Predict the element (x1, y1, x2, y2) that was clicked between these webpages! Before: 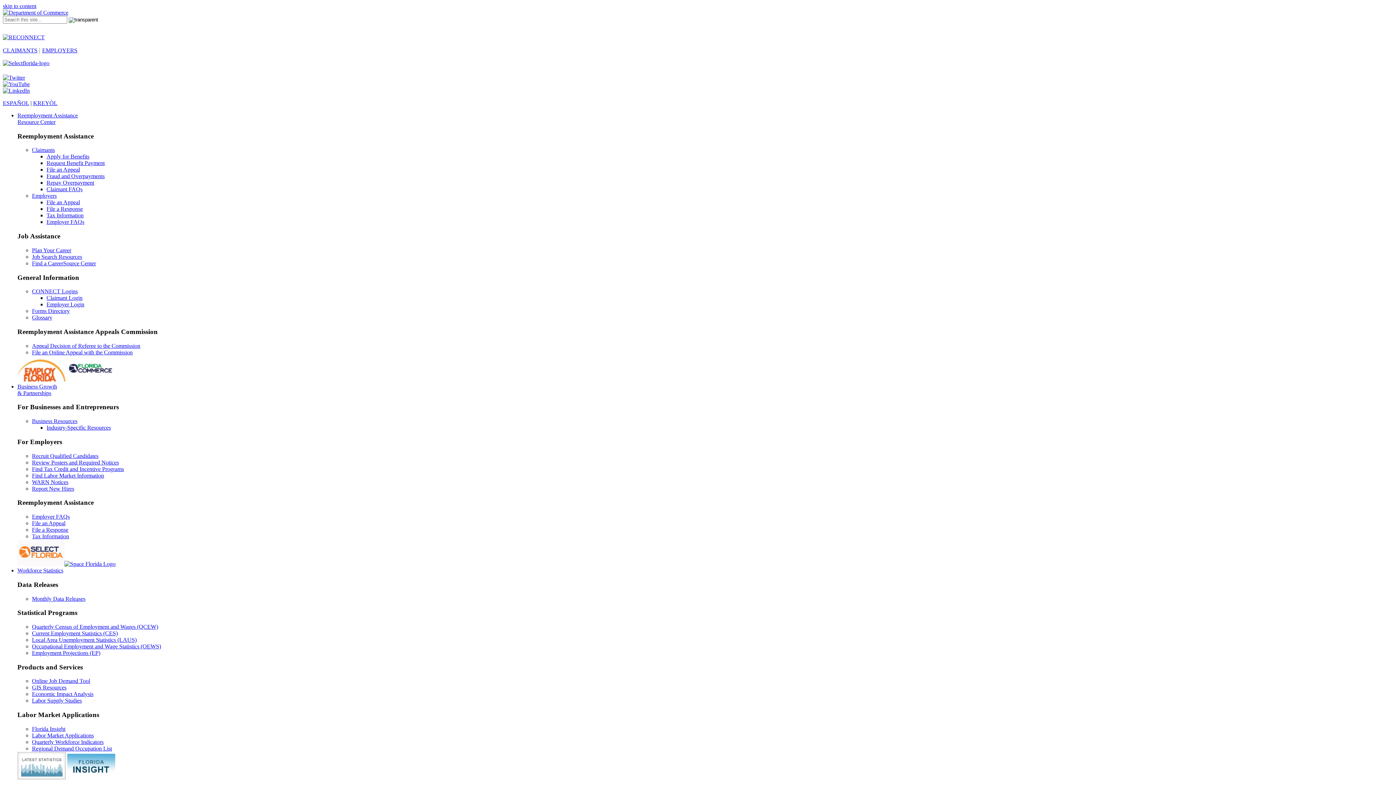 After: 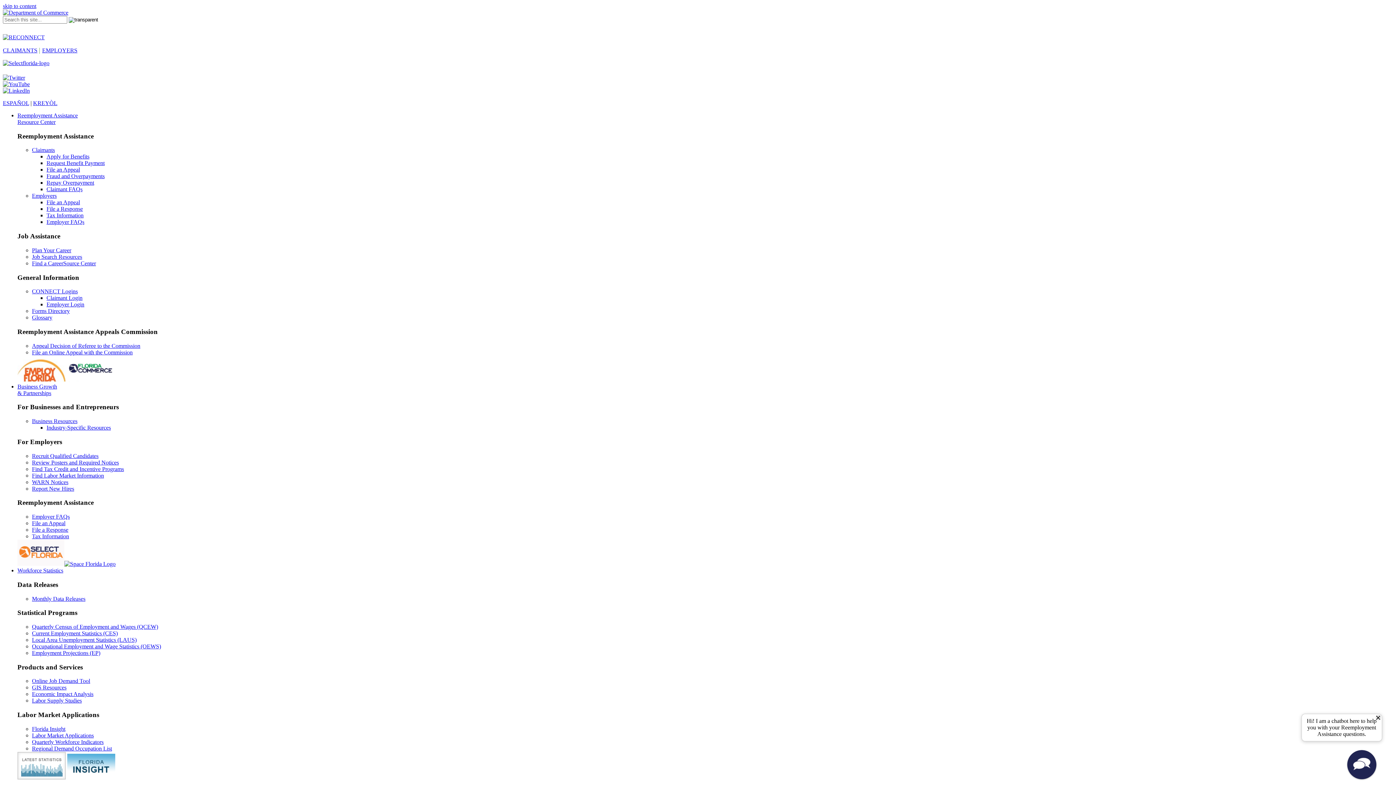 Action: label: Fraud and Overpayments bbox: (46, 173, 104, 179)